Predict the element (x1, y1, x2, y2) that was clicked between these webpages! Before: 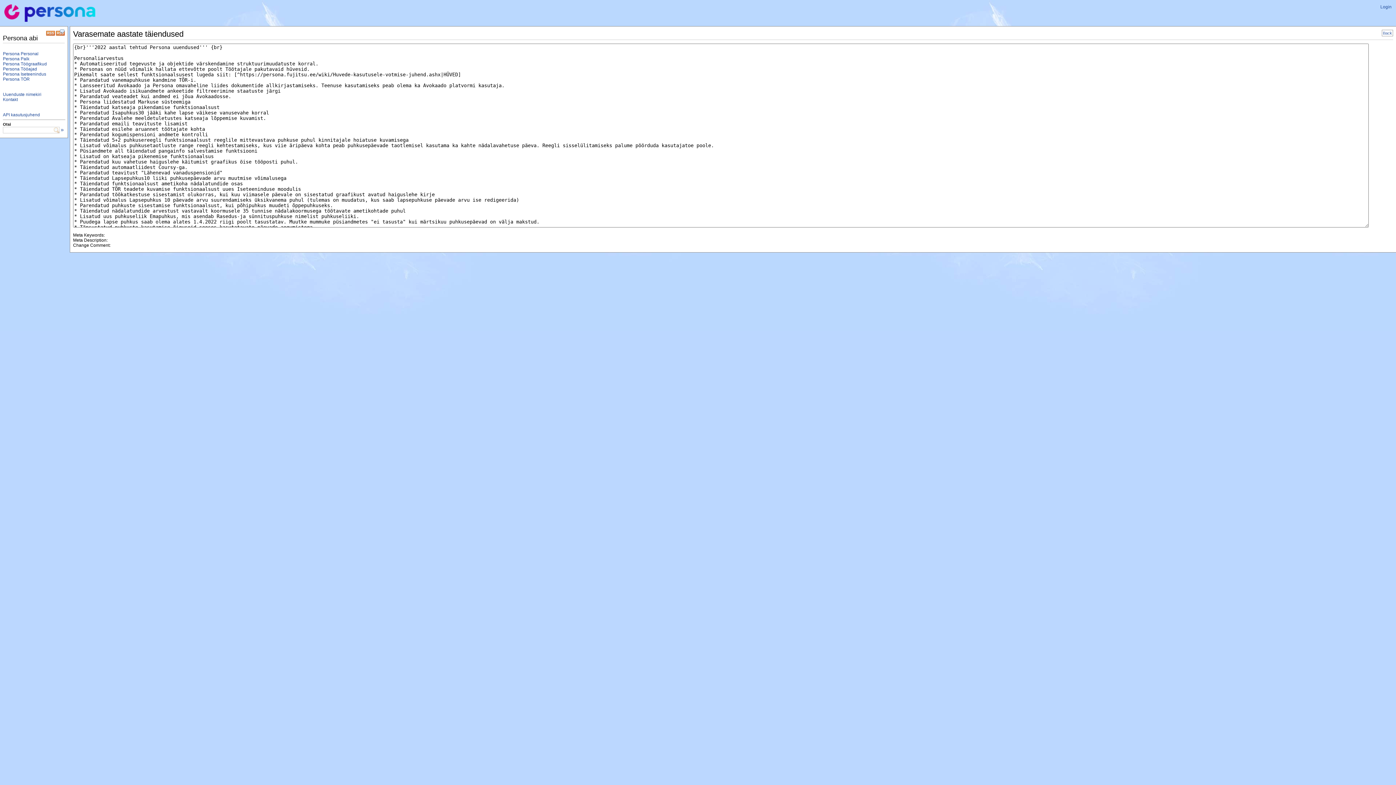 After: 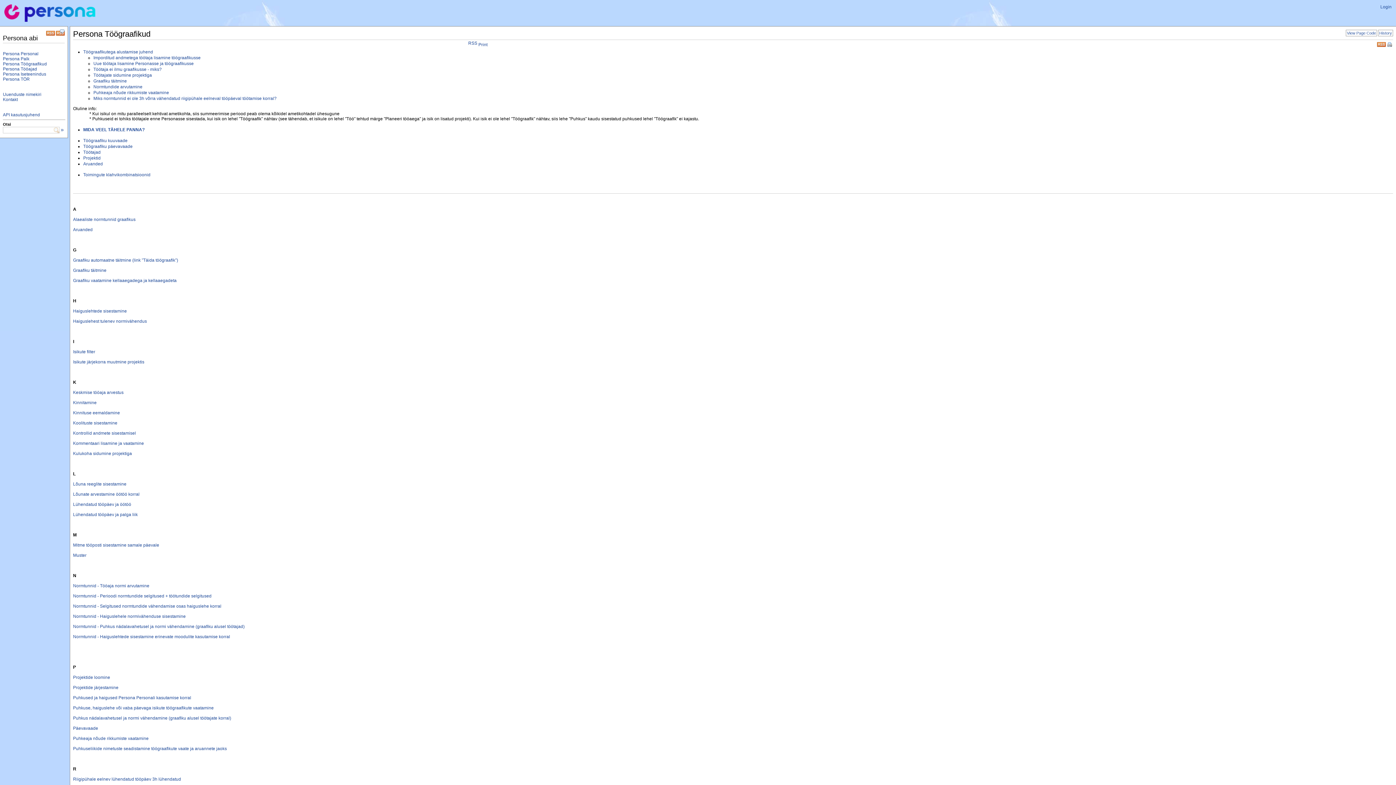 Action: label: Persona Töögraafikud bbox: (2, 61, 46, 66)